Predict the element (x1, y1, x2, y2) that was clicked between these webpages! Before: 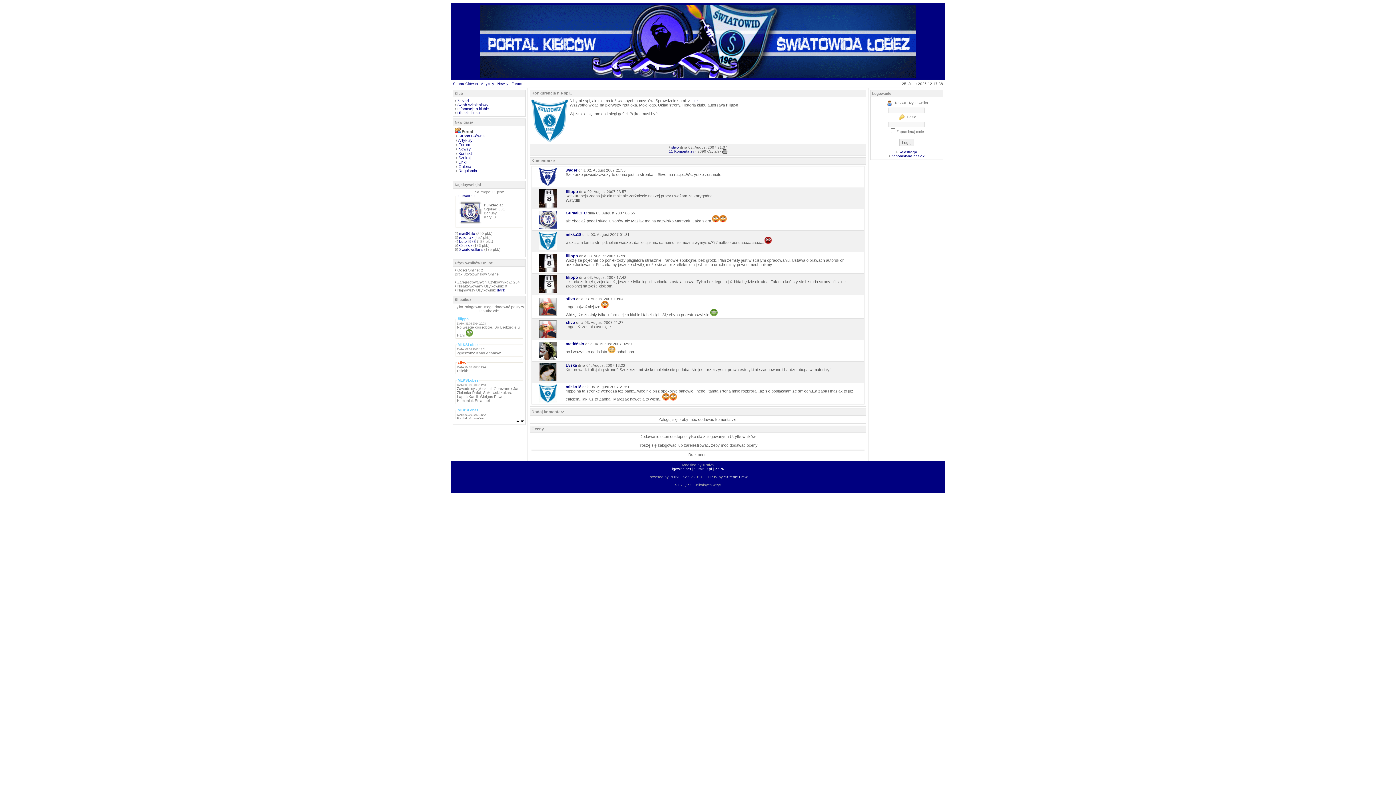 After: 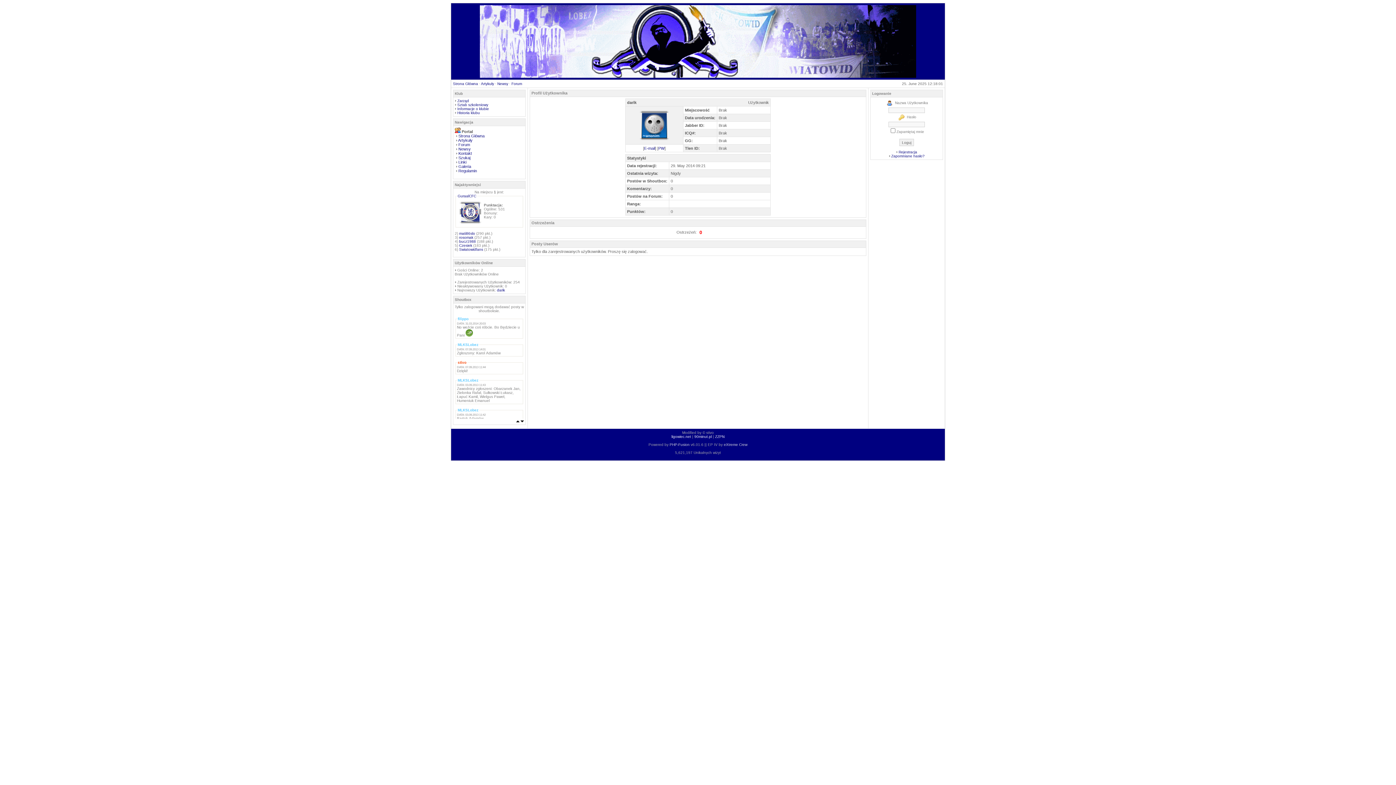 Action: bbox: (497, 288, 505, 292) label: darik